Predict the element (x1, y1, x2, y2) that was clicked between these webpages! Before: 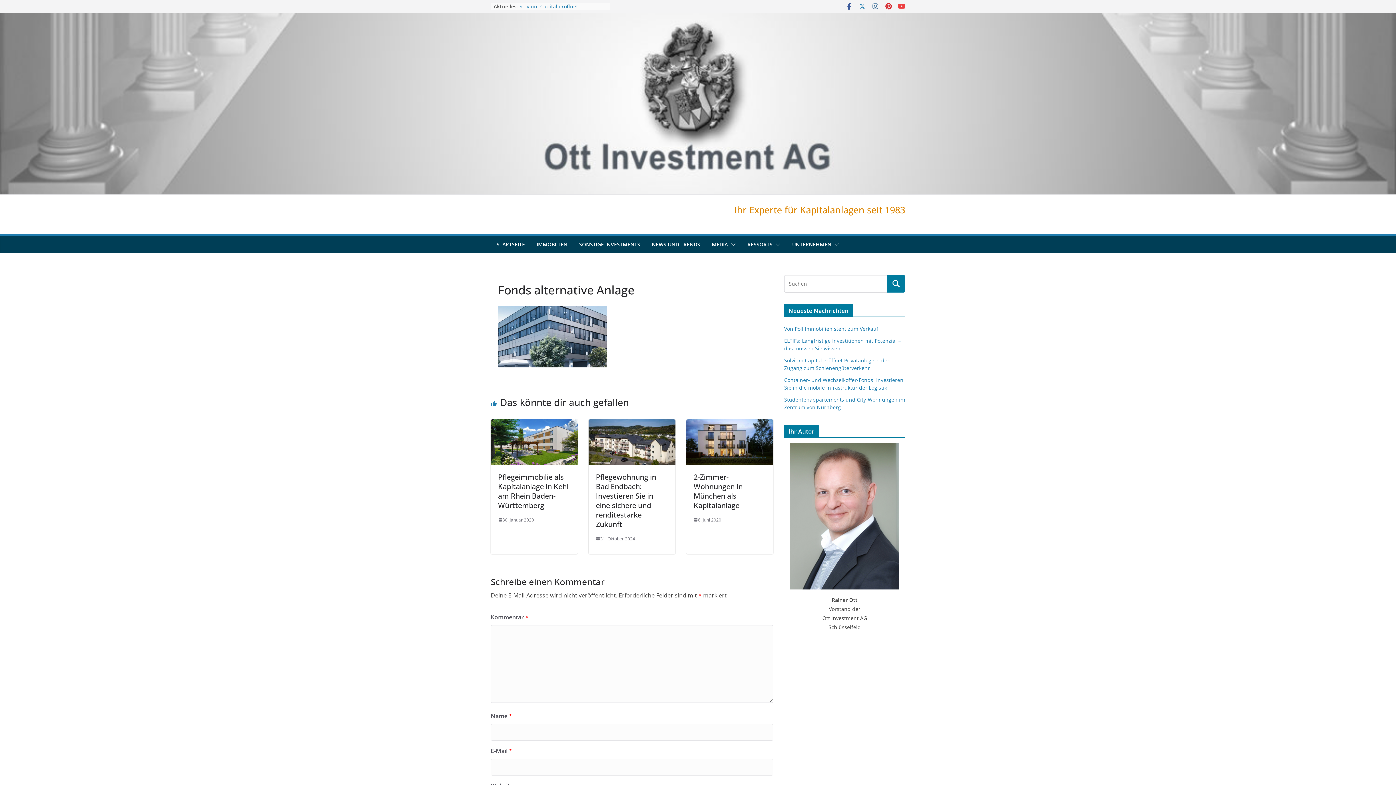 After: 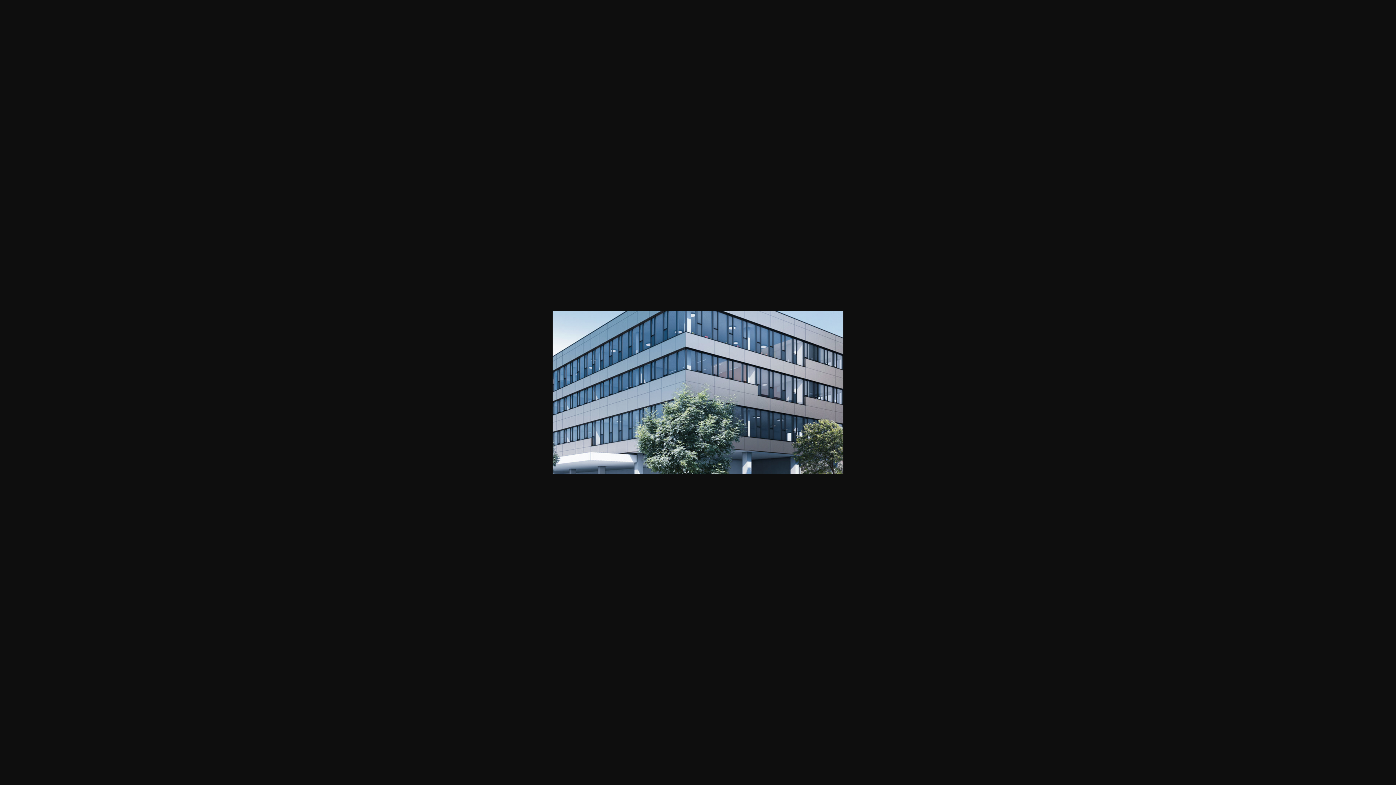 Action: bbox: (498, 307, 607, 314)